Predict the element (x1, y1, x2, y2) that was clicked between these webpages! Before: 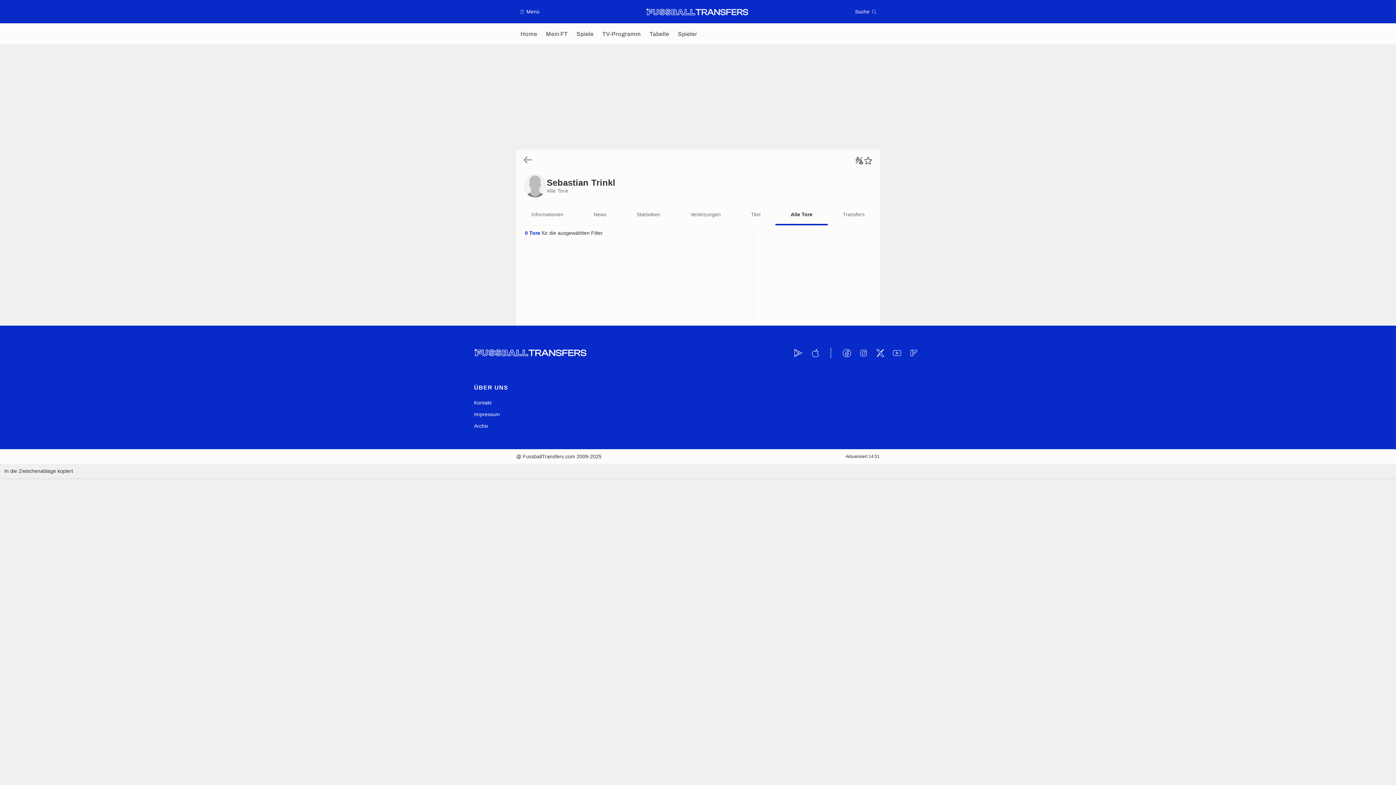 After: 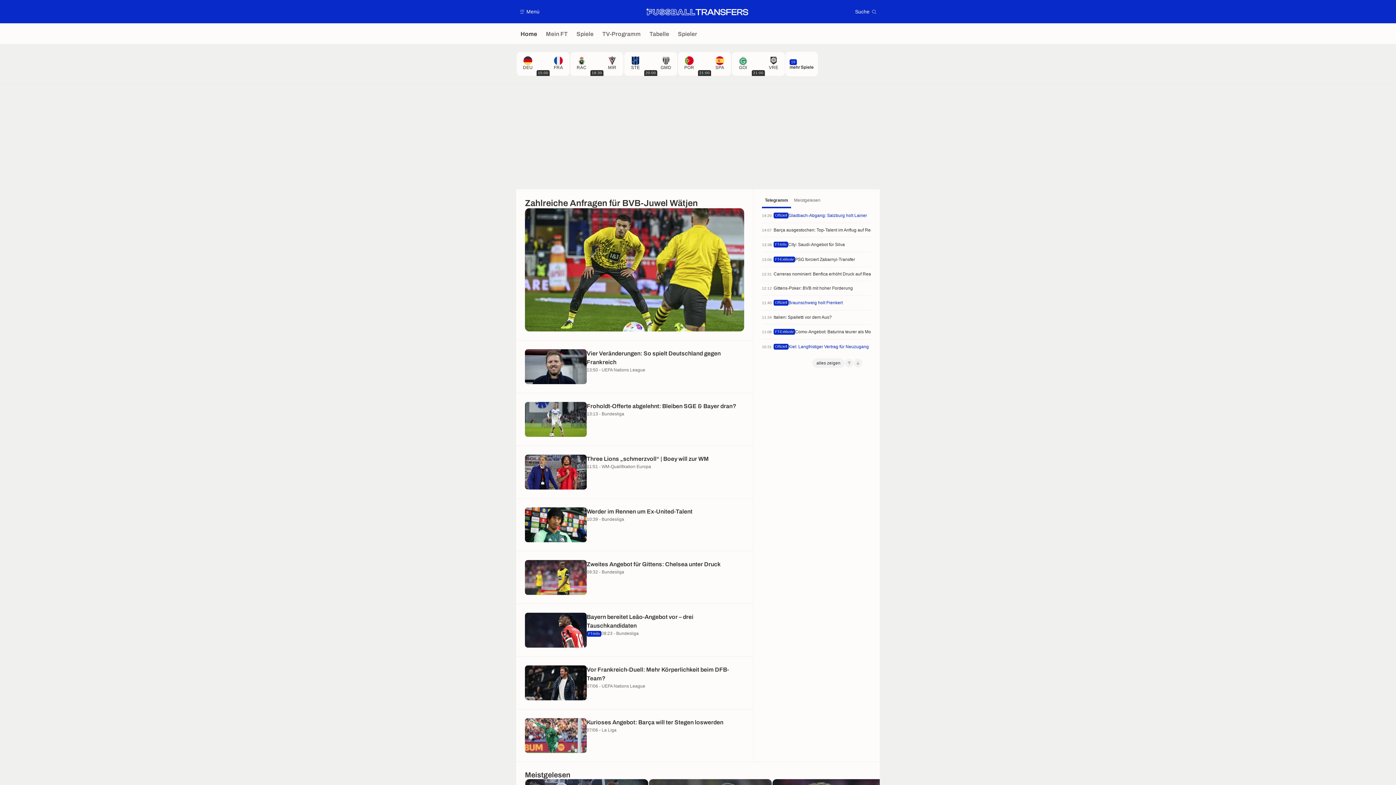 Action: bbox: (646, 7, 748, 16) label: Fussball Transfers: Aktuelle News und Gerüchte vom Transfermarkt